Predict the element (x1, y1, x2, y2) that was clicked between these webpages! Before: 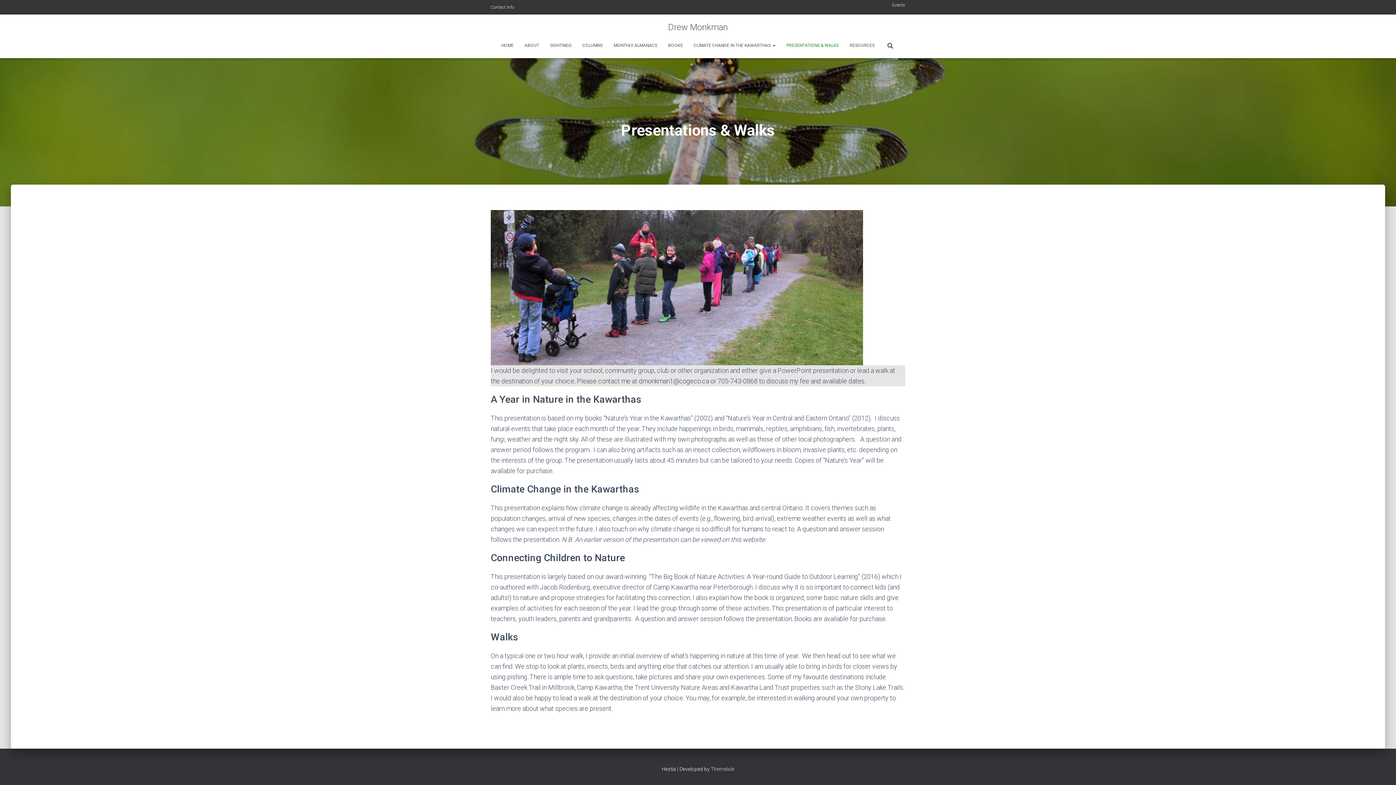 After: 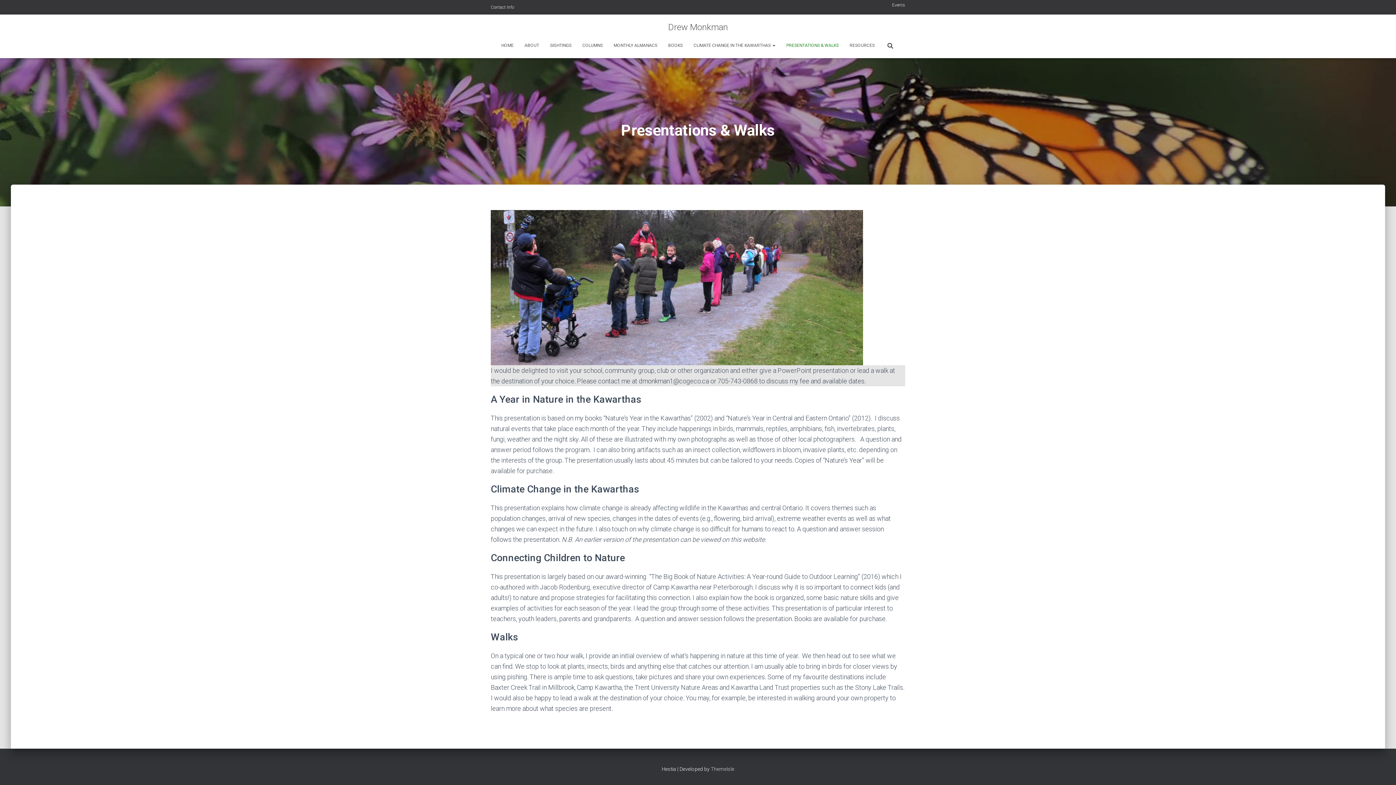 Action: label: PRESENTATIONS & WALKS bbox: (781, 36, 844, 54)